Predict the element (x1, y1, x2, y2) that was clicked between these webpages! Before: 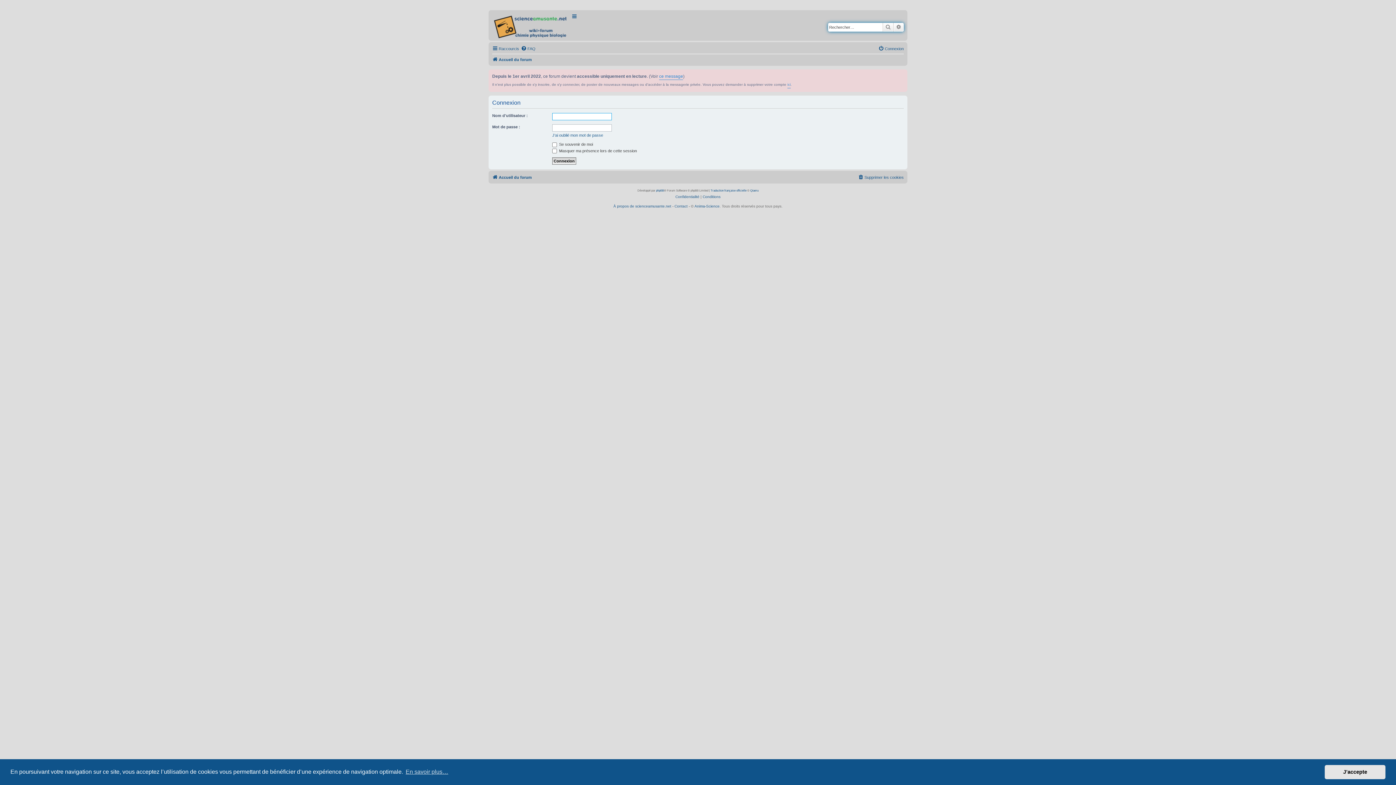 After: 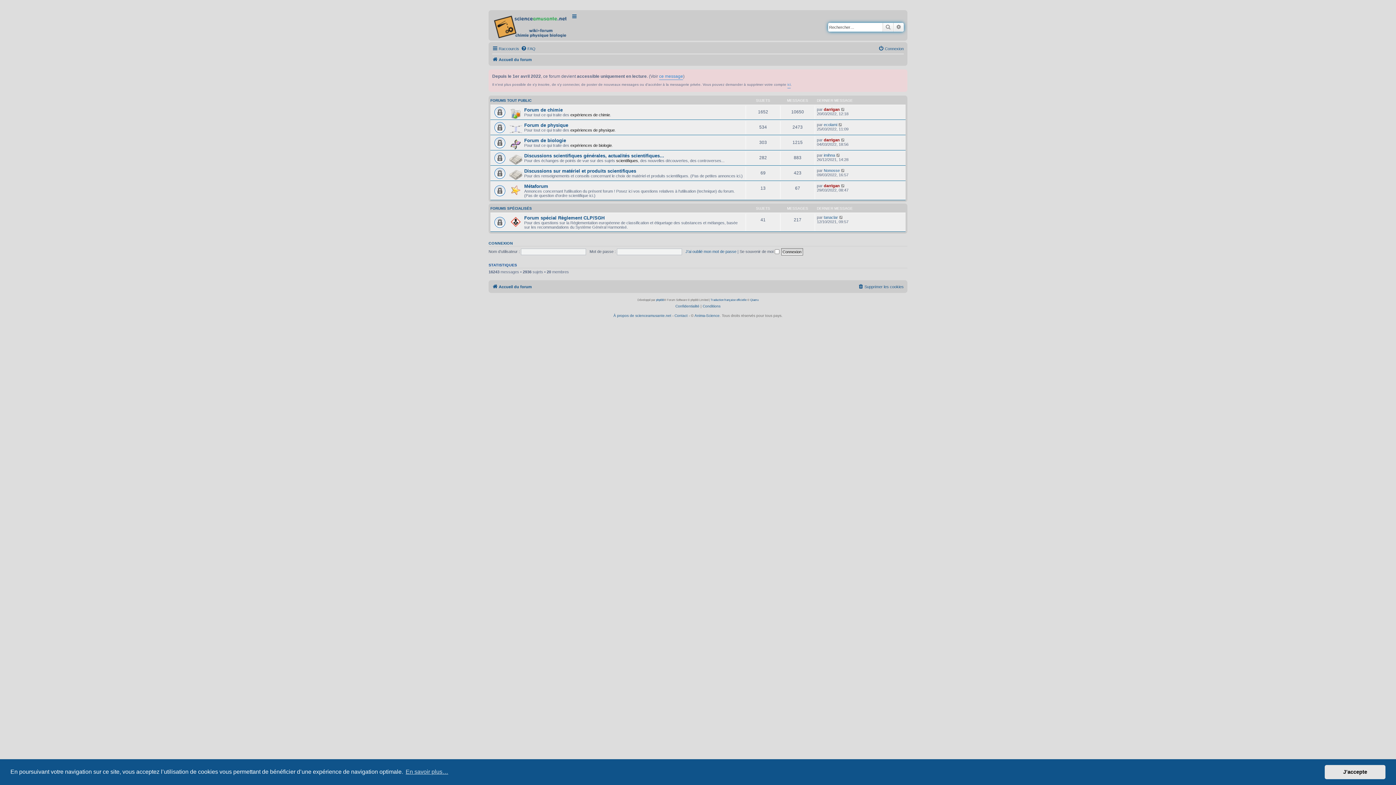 Action: bbox: (492, 55, 532, 64) label: Accueil du forum